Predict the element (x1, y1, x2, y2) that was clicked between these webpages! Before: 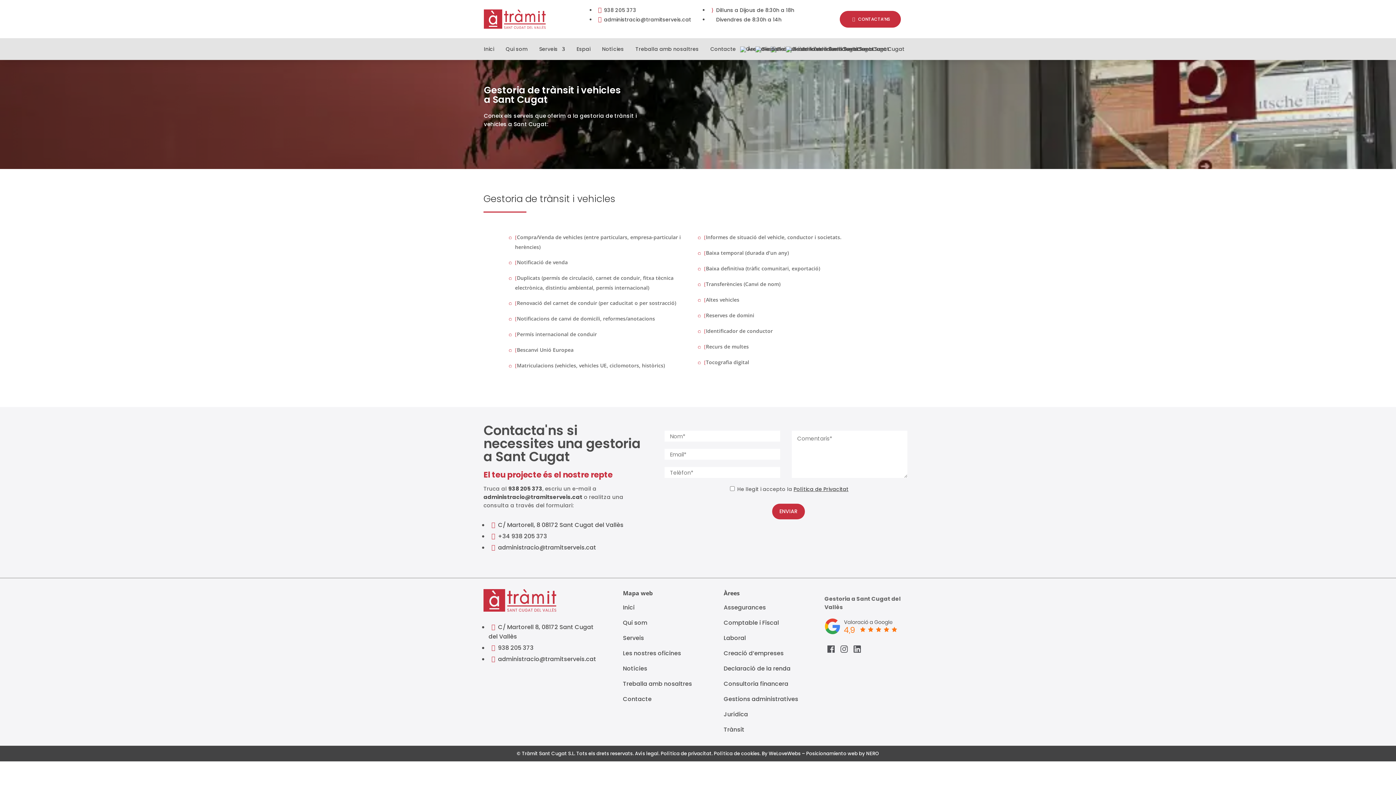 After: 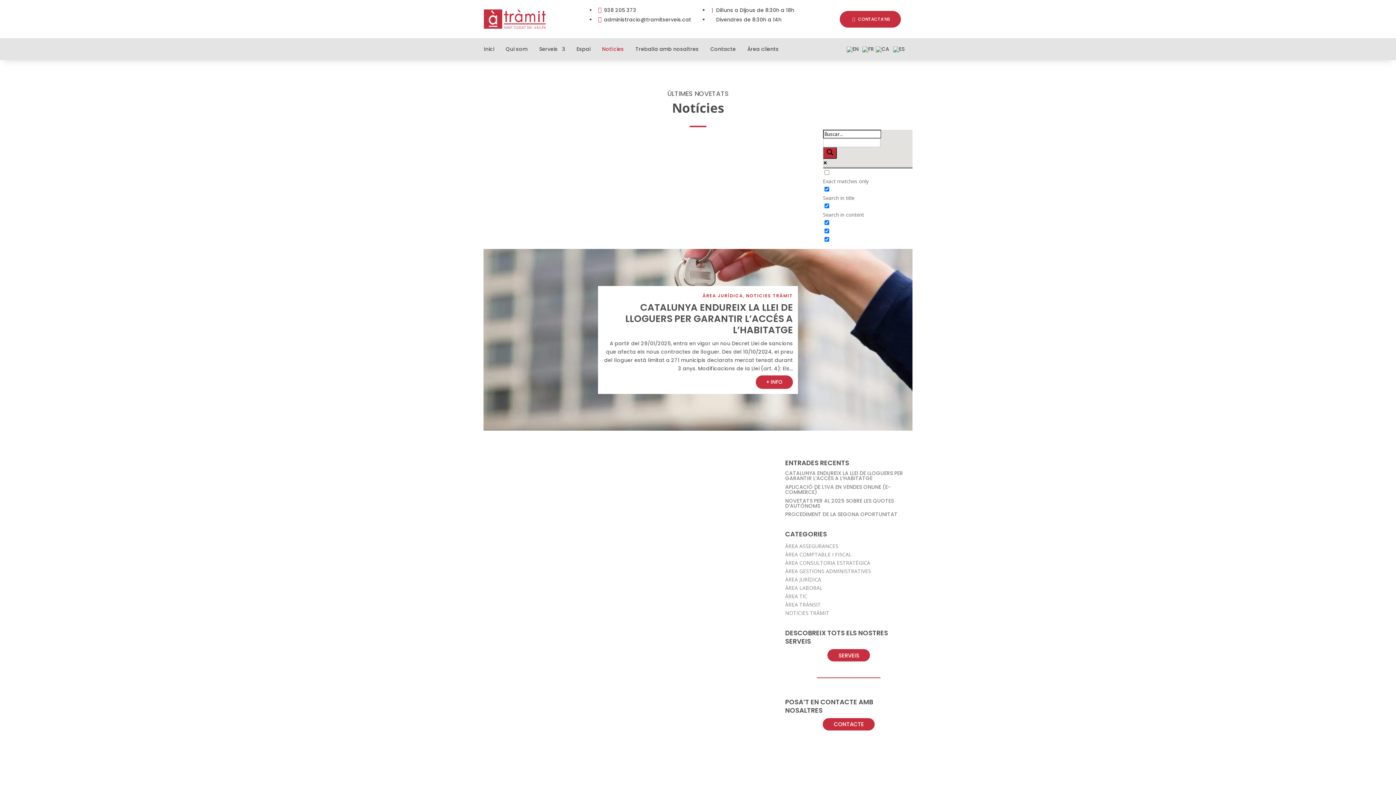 Action: bbox: (623, 664, 647, 673) label: Notícies